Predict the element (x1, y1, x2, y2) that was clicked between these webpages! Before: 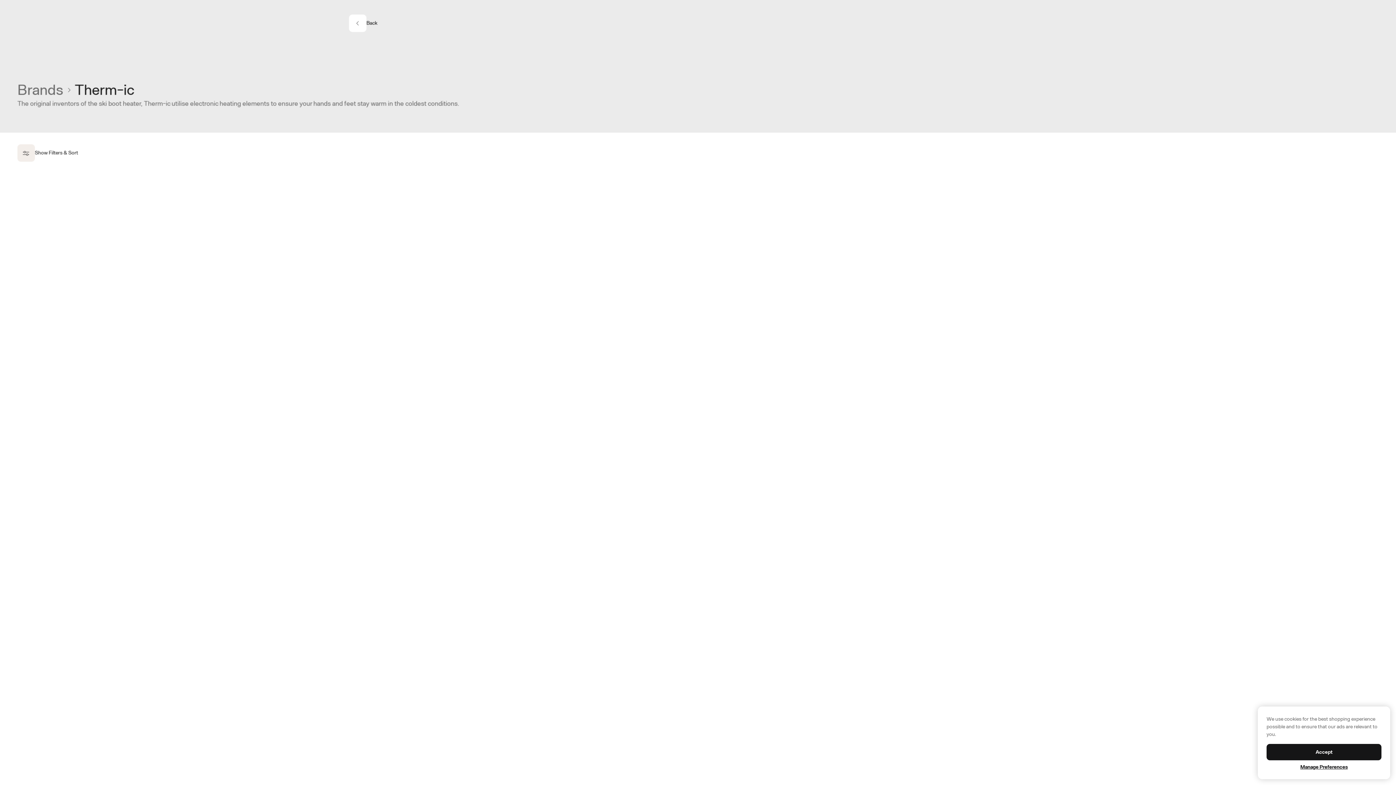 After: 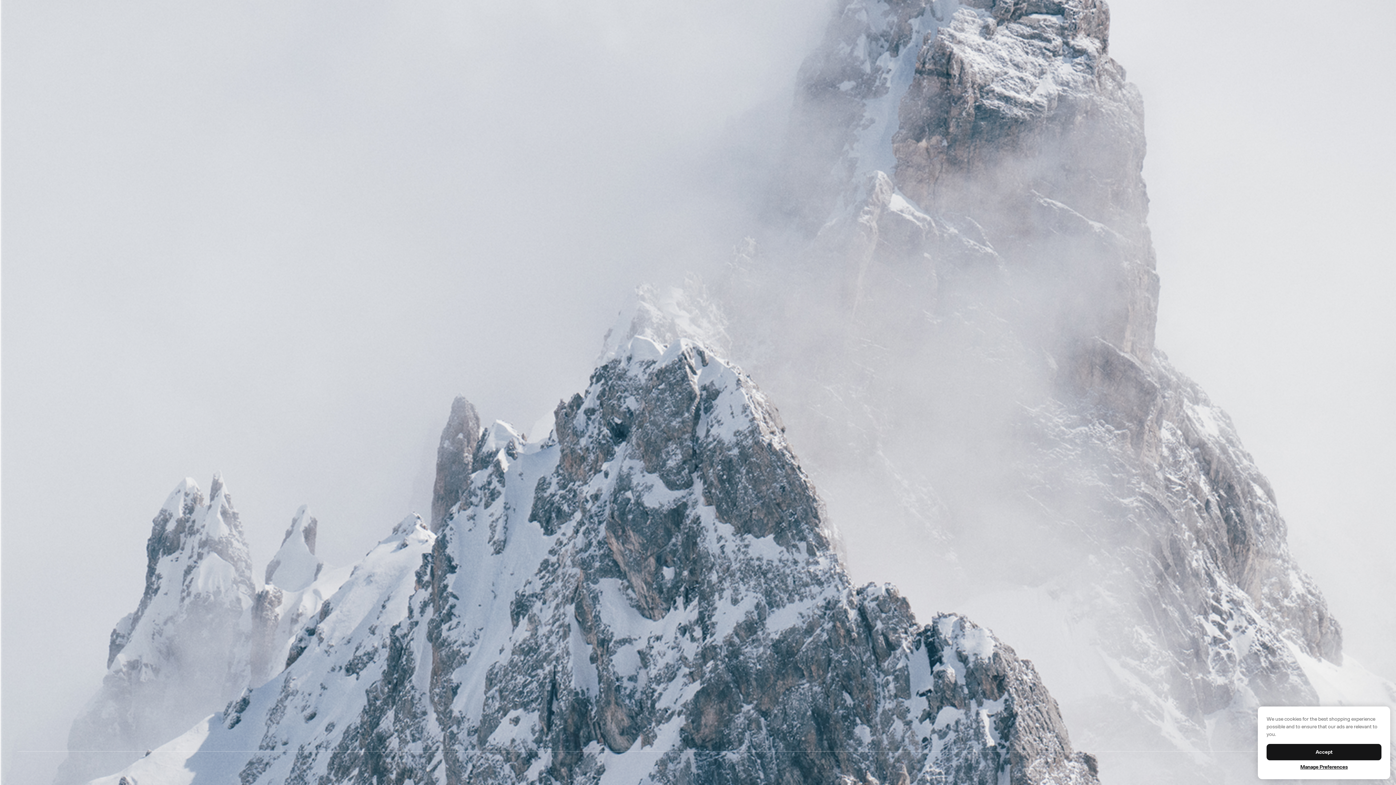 Action: label: Brands bbox: (17, 81, 63, 98)